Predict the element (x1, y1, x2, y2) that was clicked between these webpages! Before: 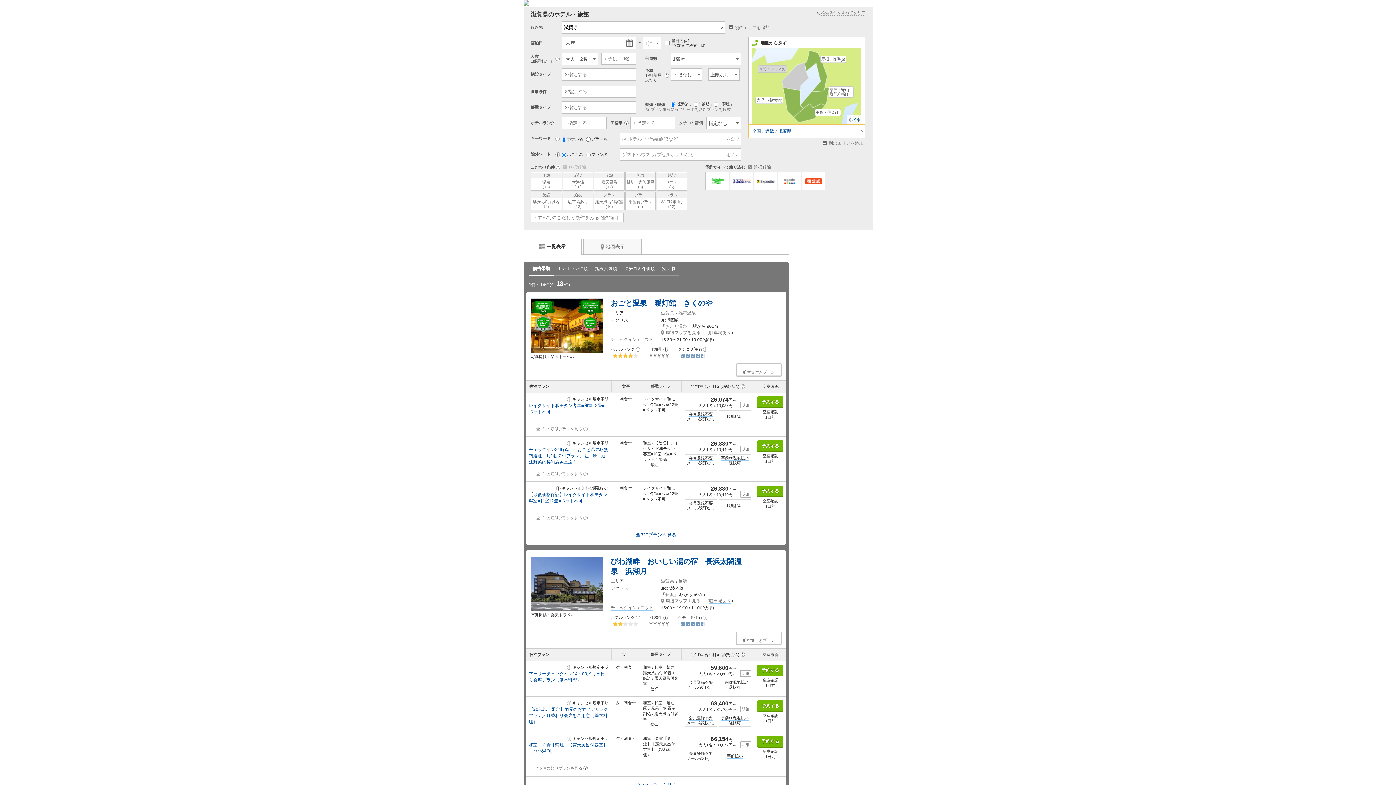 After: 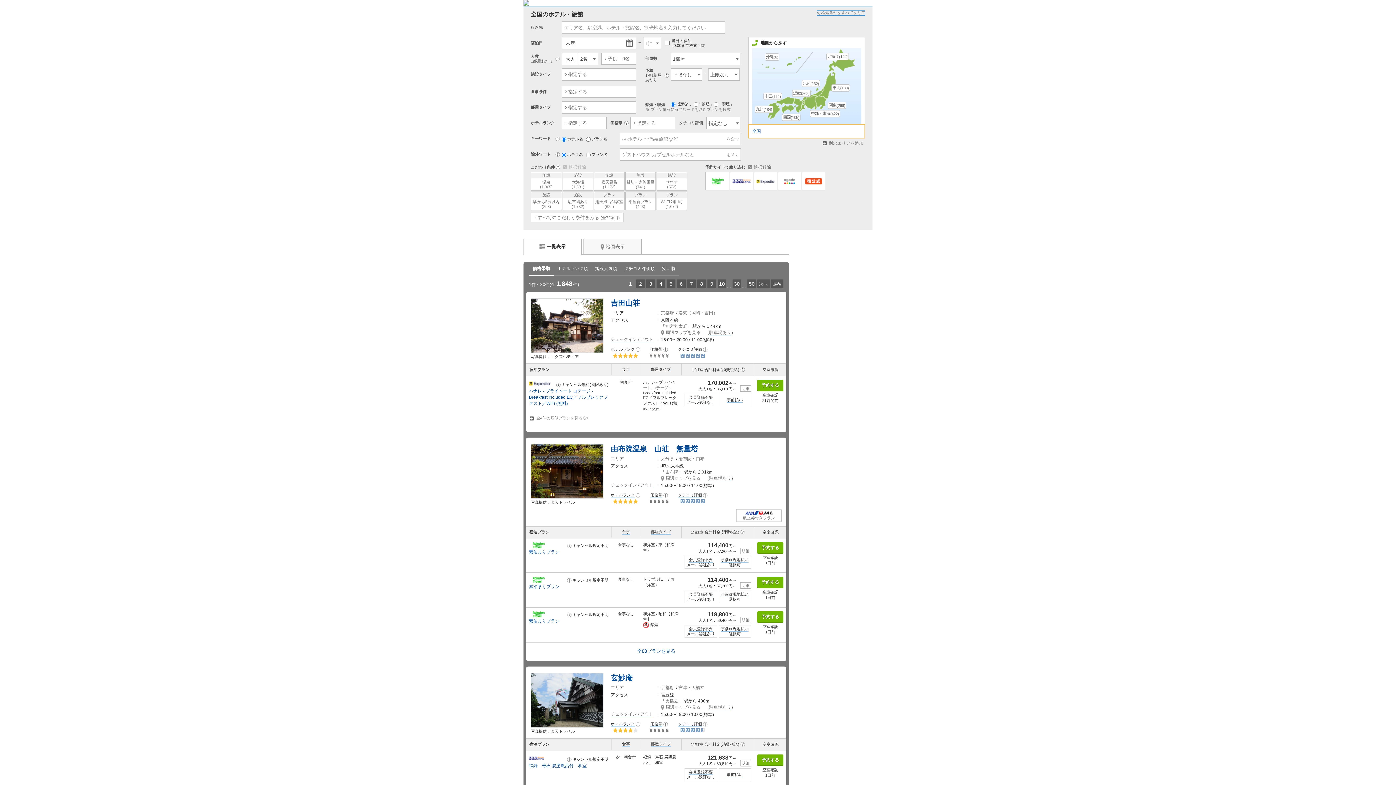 Action: bbox: (817, 10, 865, 15) label: 検索条件をすべてクリア